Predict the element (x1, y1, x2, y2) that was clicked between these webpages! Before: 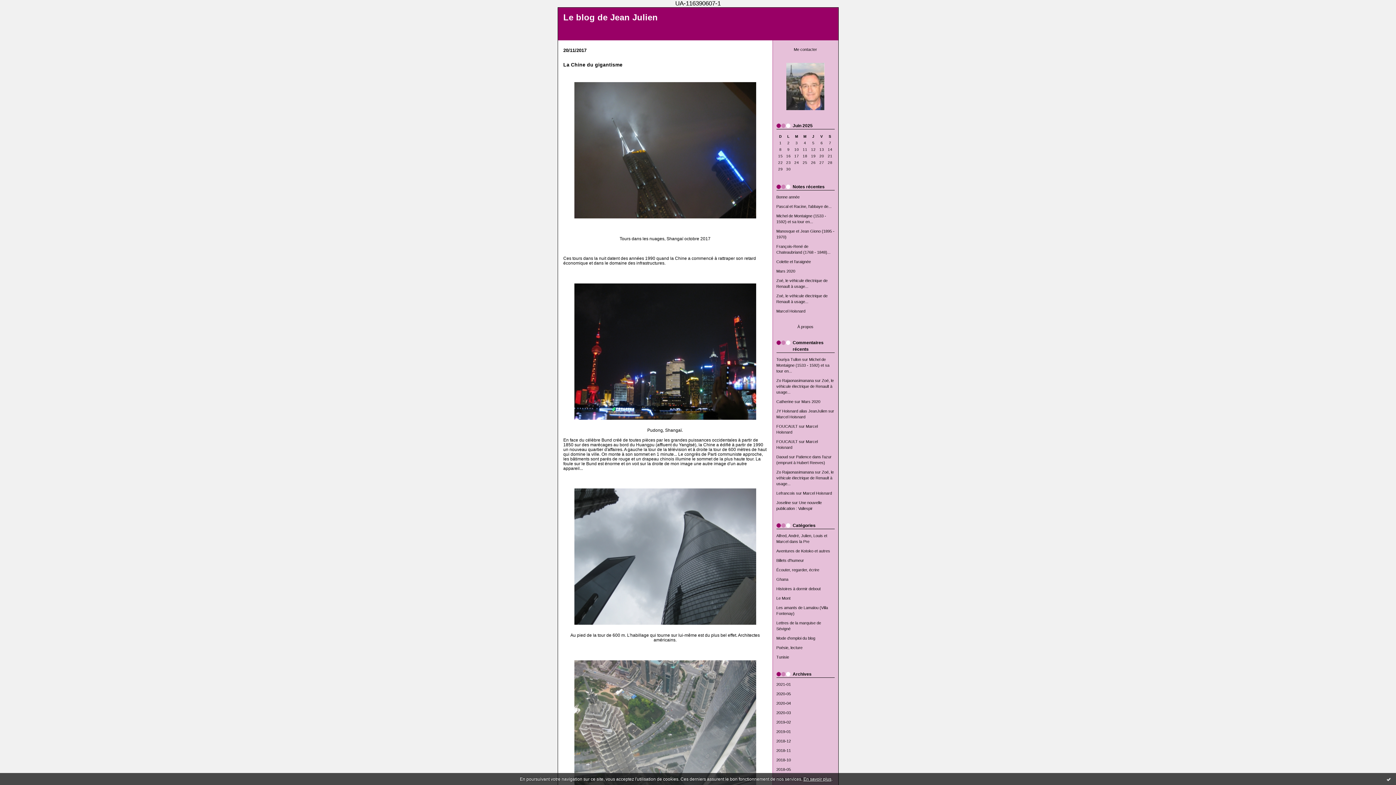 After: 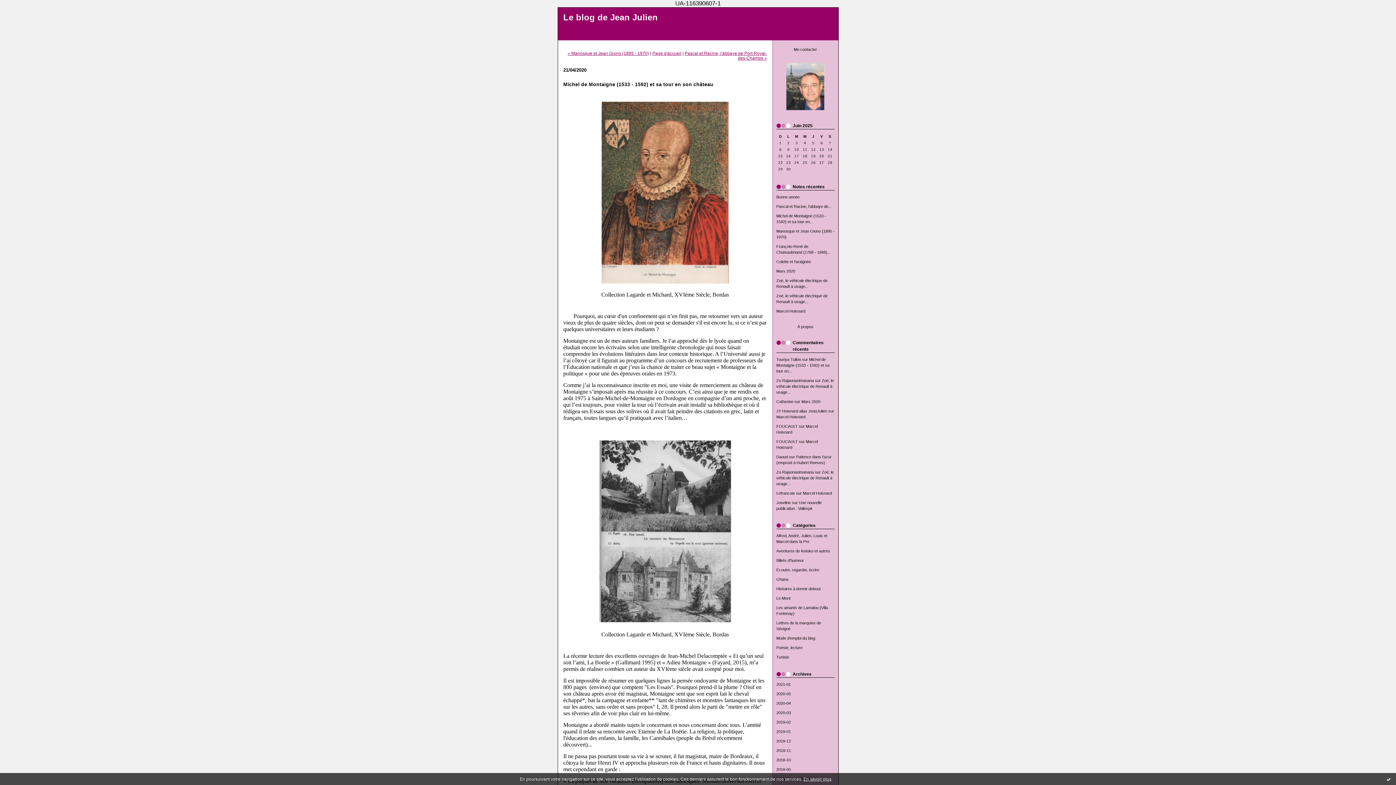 Action: bbox: (776, 357, 829, 373) label: Michel de Montaigne (1533 - 1592) et sa tour en...